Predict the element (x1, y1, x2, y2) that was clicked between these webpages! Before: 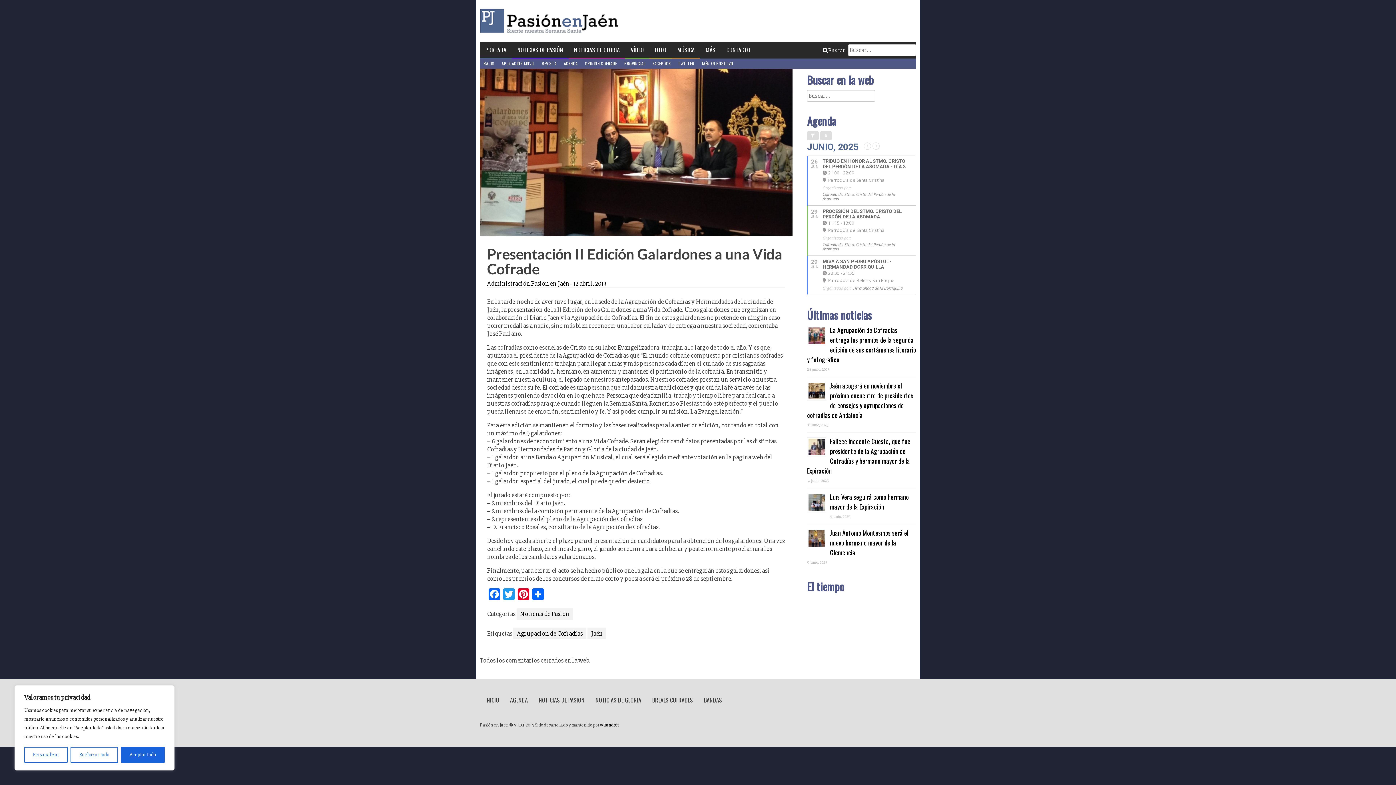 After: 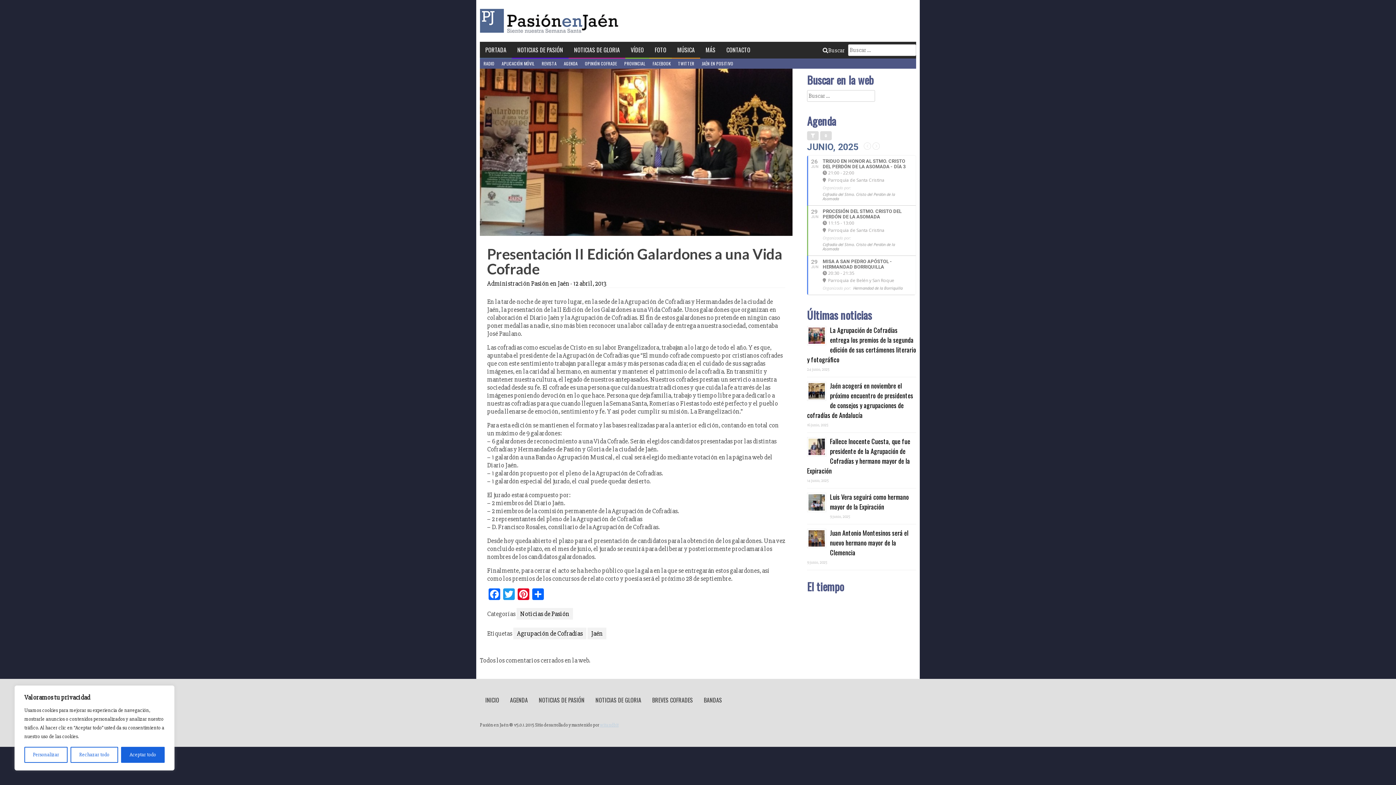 Action: label: witandbit bbox: (600, 722, 618, 728)